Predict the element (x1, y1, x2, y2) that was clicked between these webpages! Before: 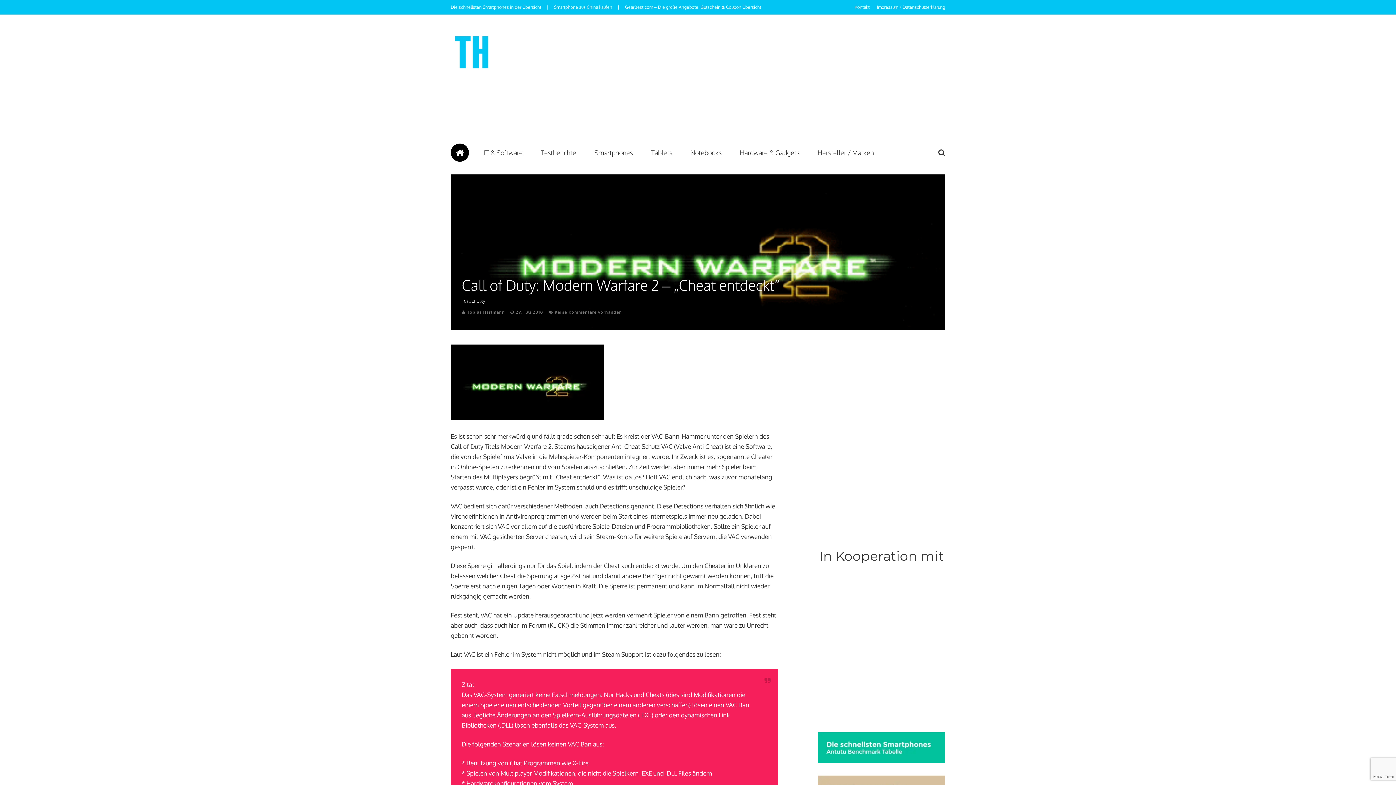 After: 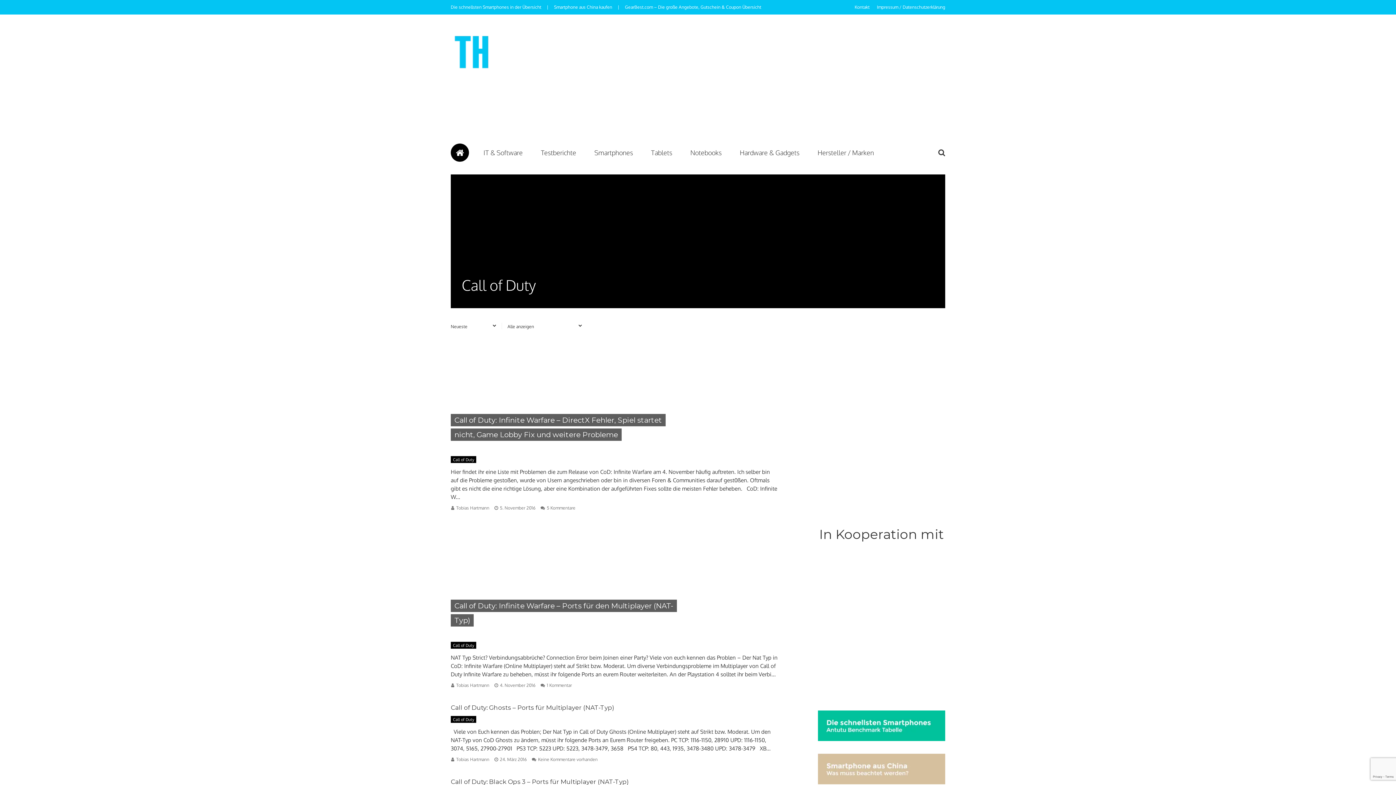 Action: bbox: (461, 297, 487, 304) label: Call of Duty